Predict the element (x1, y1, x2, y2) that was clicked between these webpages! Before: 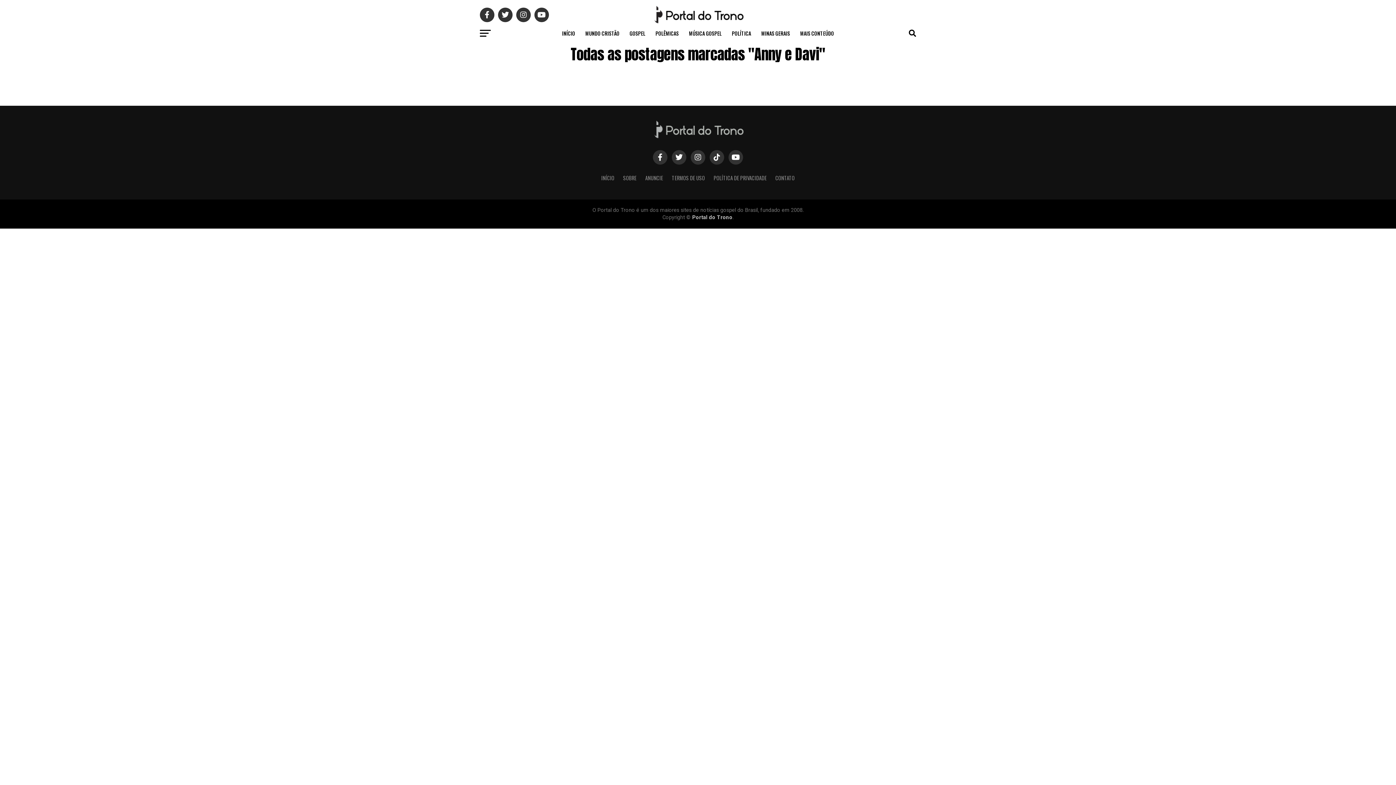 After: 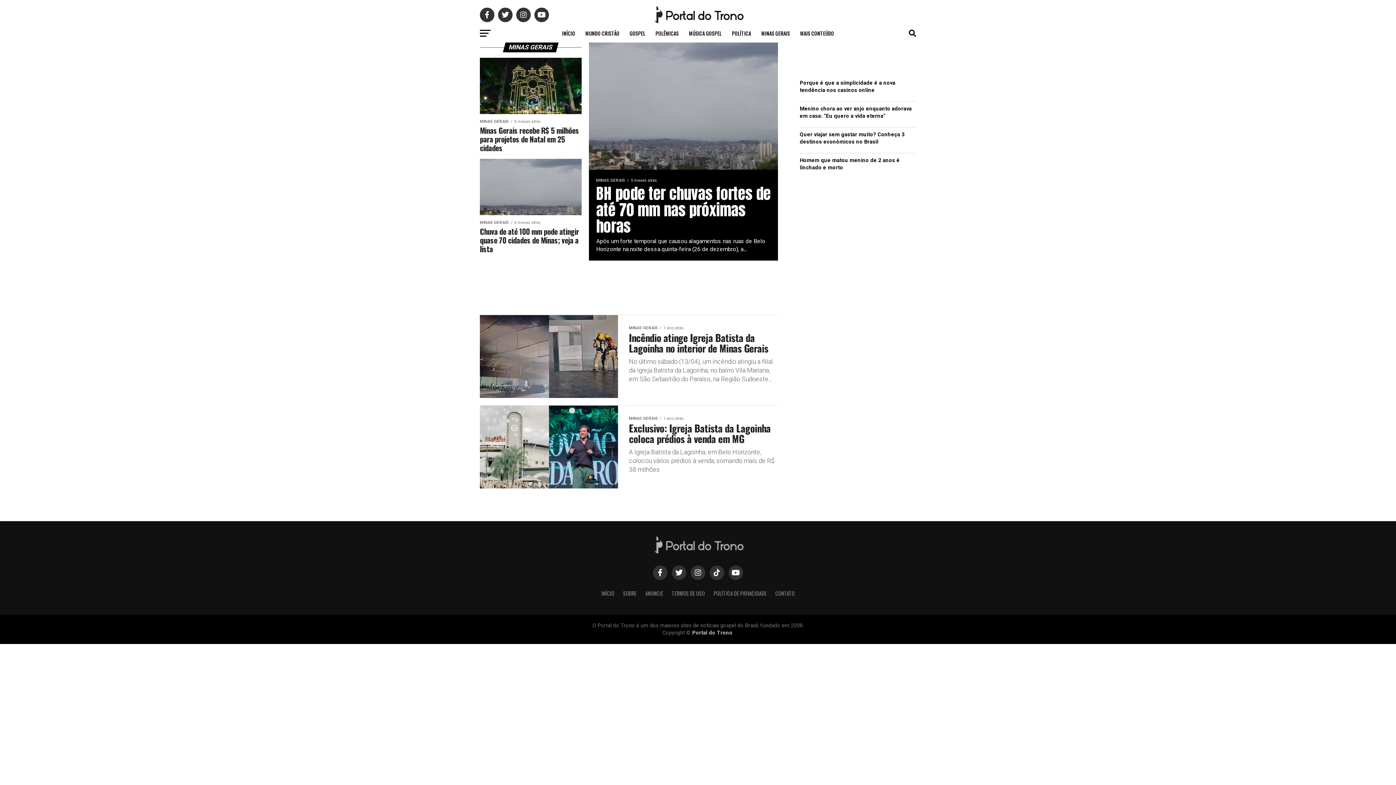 Action: bbox: (757, 24, 794, 42) label: MINAS GERAIS